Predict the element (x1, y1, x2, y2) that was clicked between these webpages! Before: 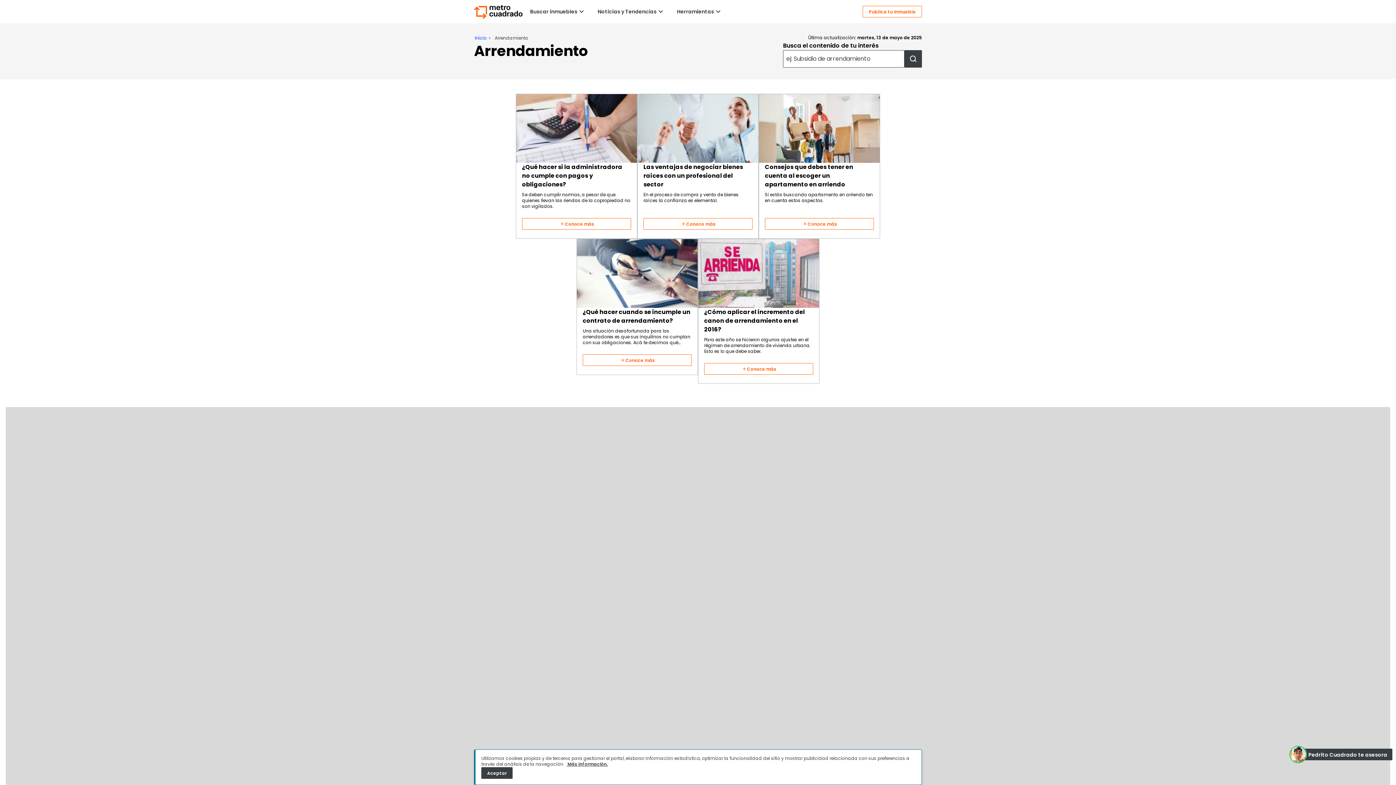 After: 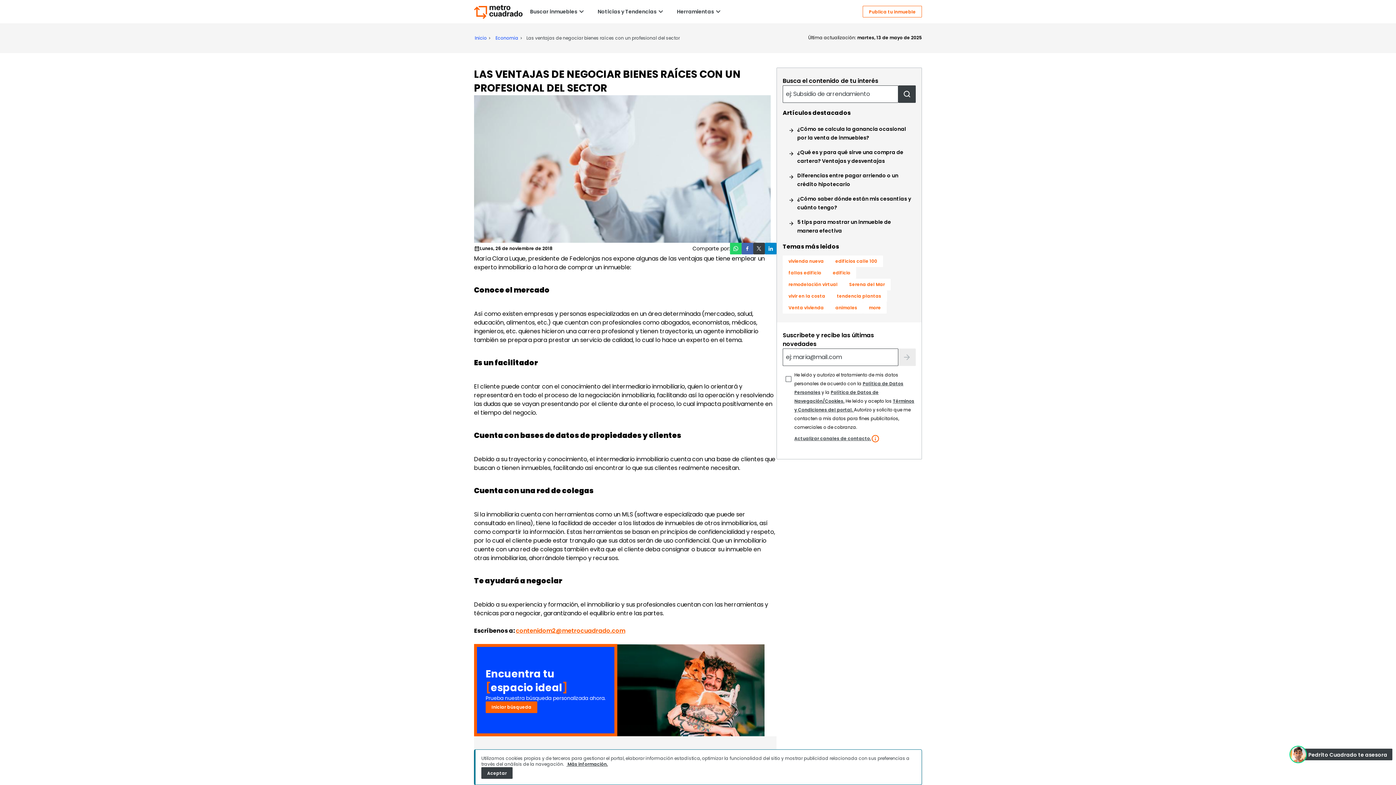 Action: bbox: (637, 93, 758, 238) label: Las ventajas de negociar bienes raíces con un profesional del sector
En el proceso de compra y venta de bienes raíces la confianza es elemental.
Conoce más